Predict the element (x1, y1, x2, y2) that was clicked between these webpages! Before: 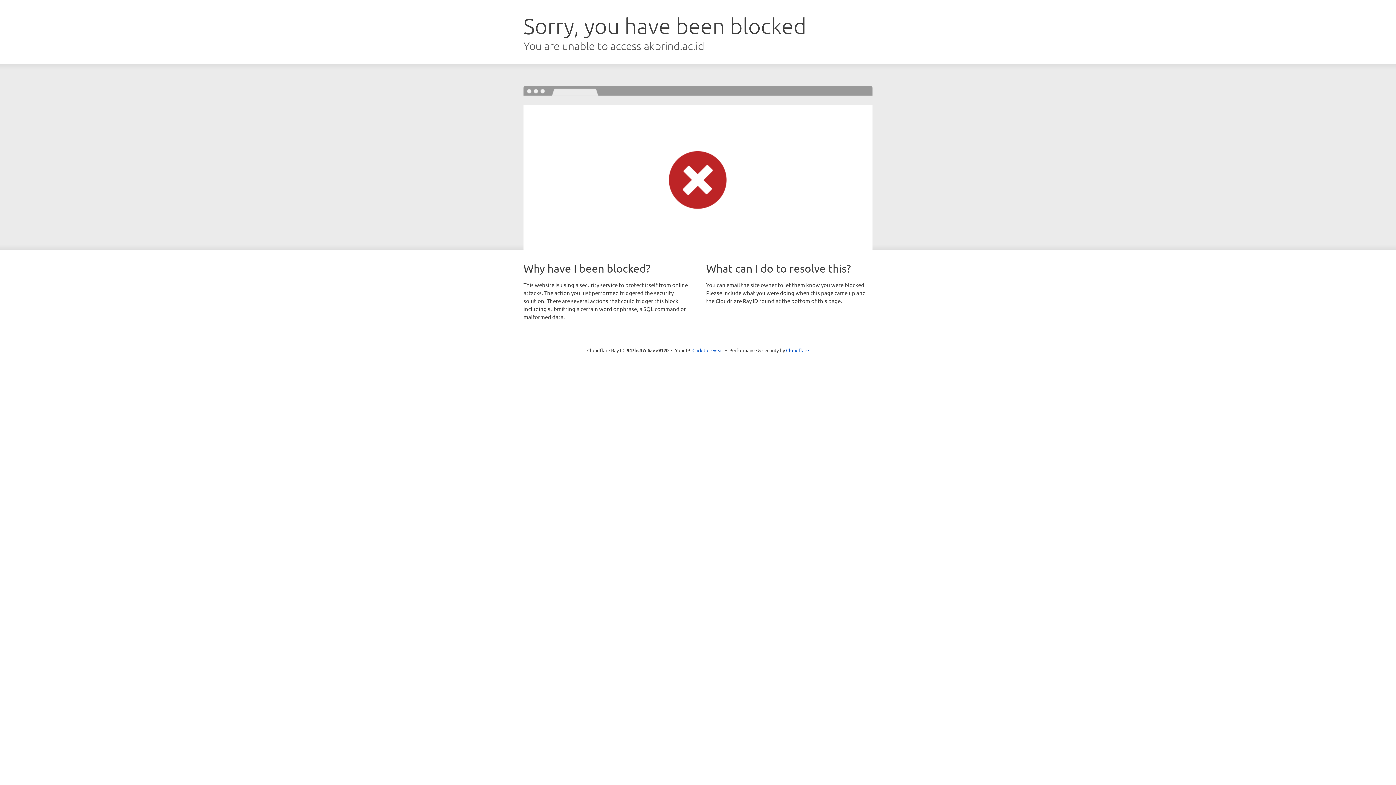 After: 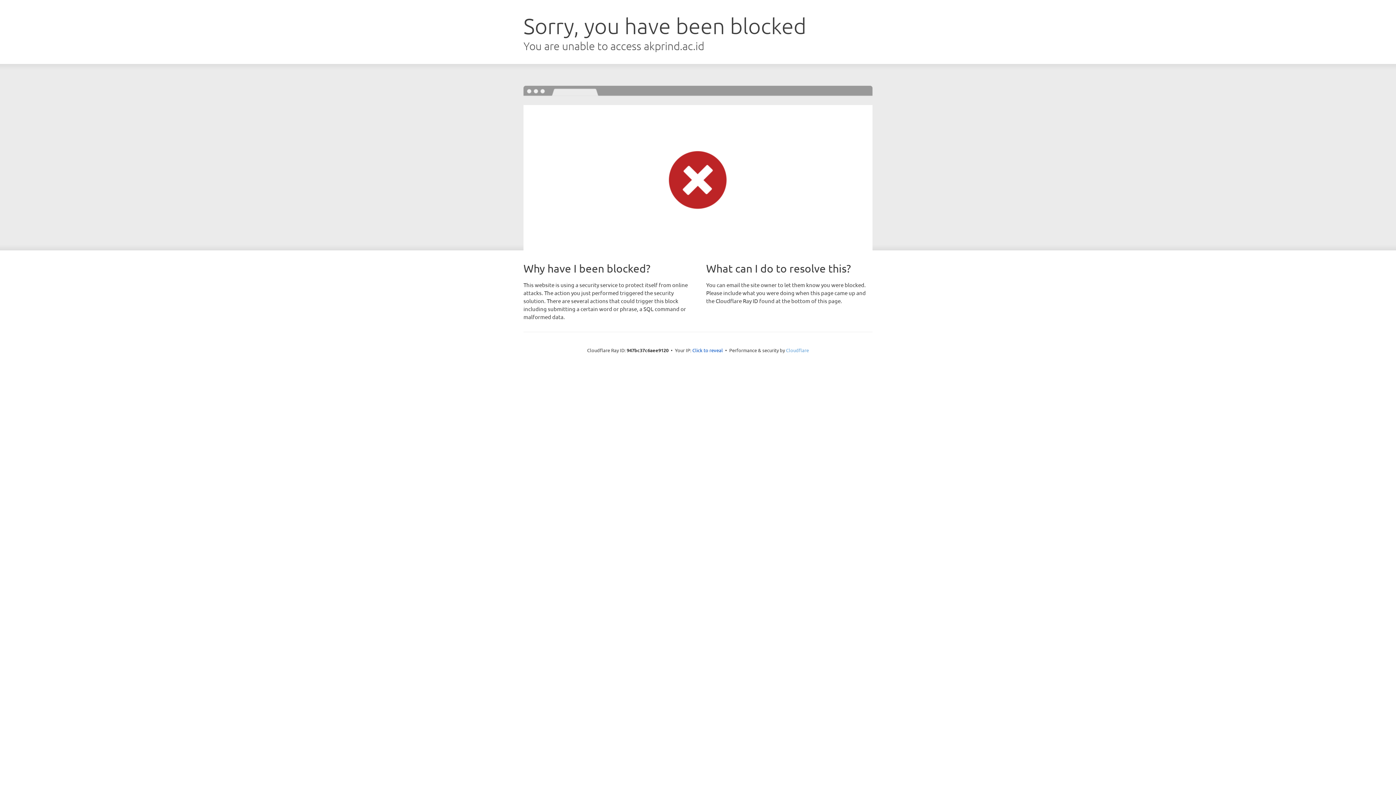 Action: bbox: (786, 347, 809, 353) label: Cloudflare